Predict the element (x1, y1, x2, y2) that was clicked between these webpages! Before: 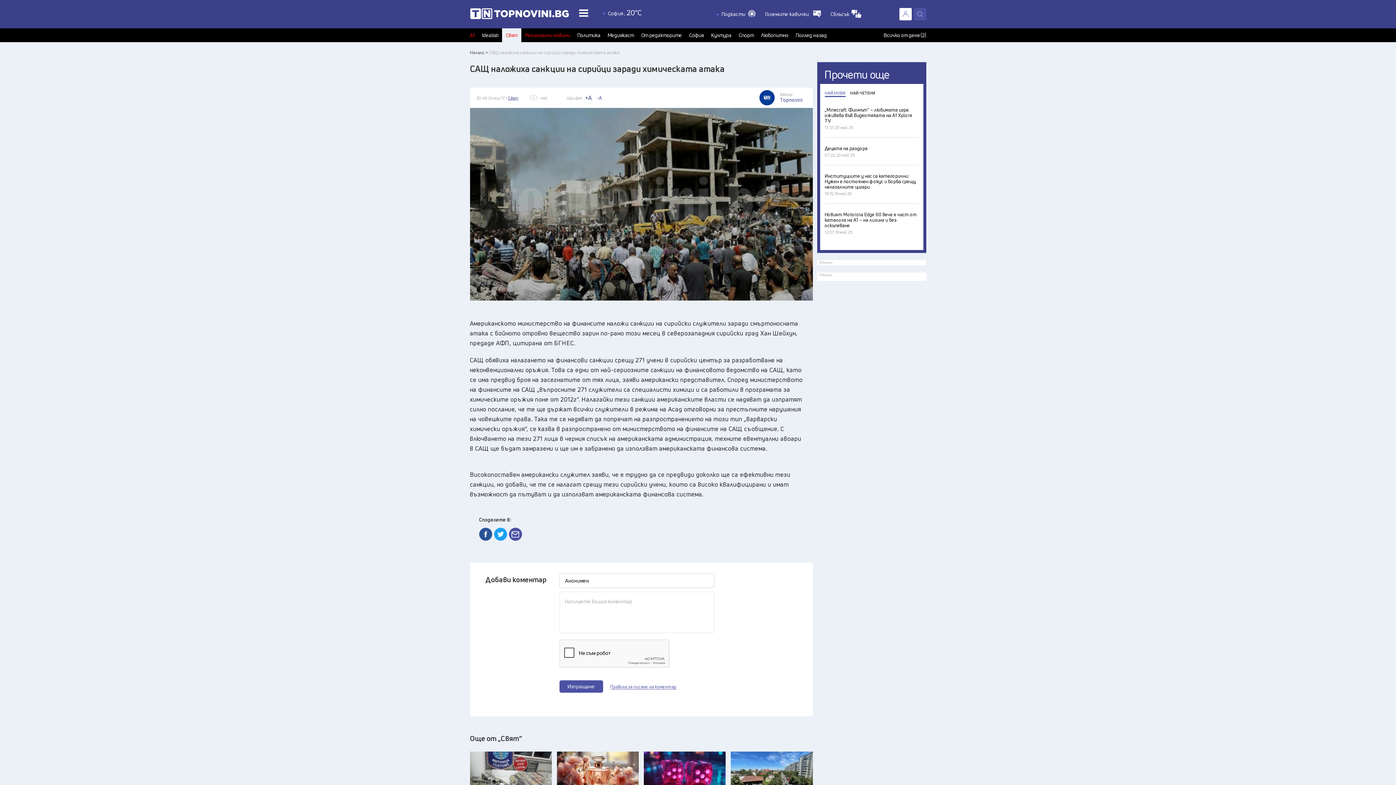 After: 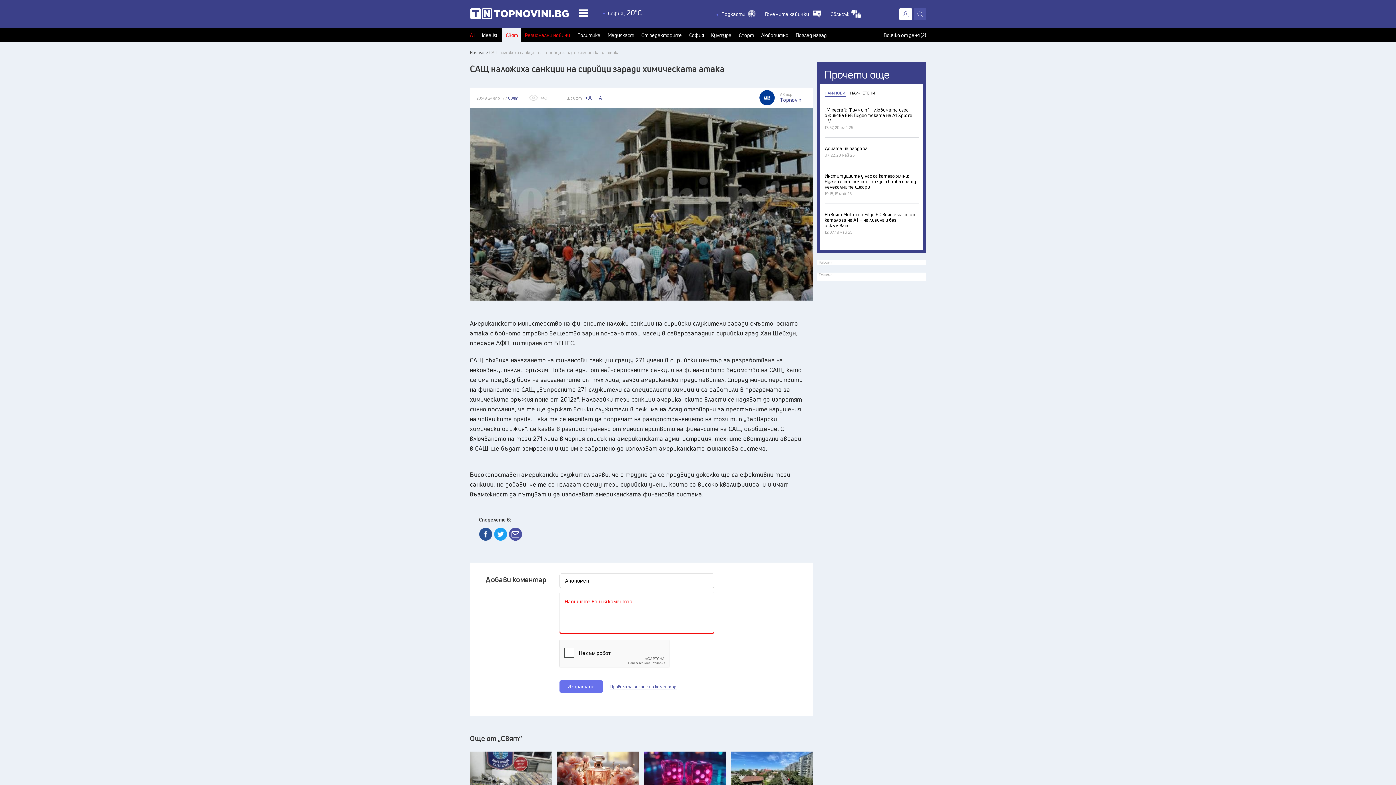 Action: bbox: (559, 657, 603, 669) label: Изпращане